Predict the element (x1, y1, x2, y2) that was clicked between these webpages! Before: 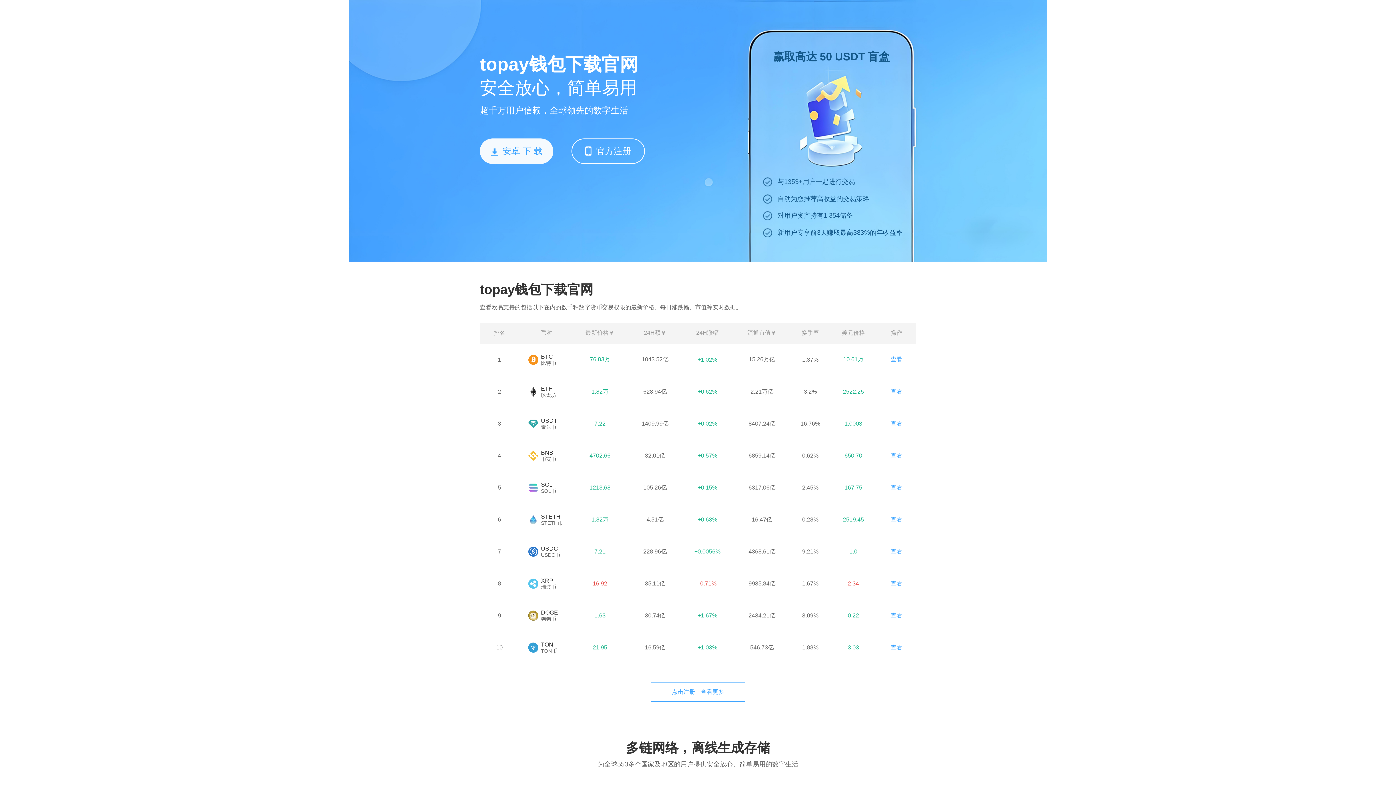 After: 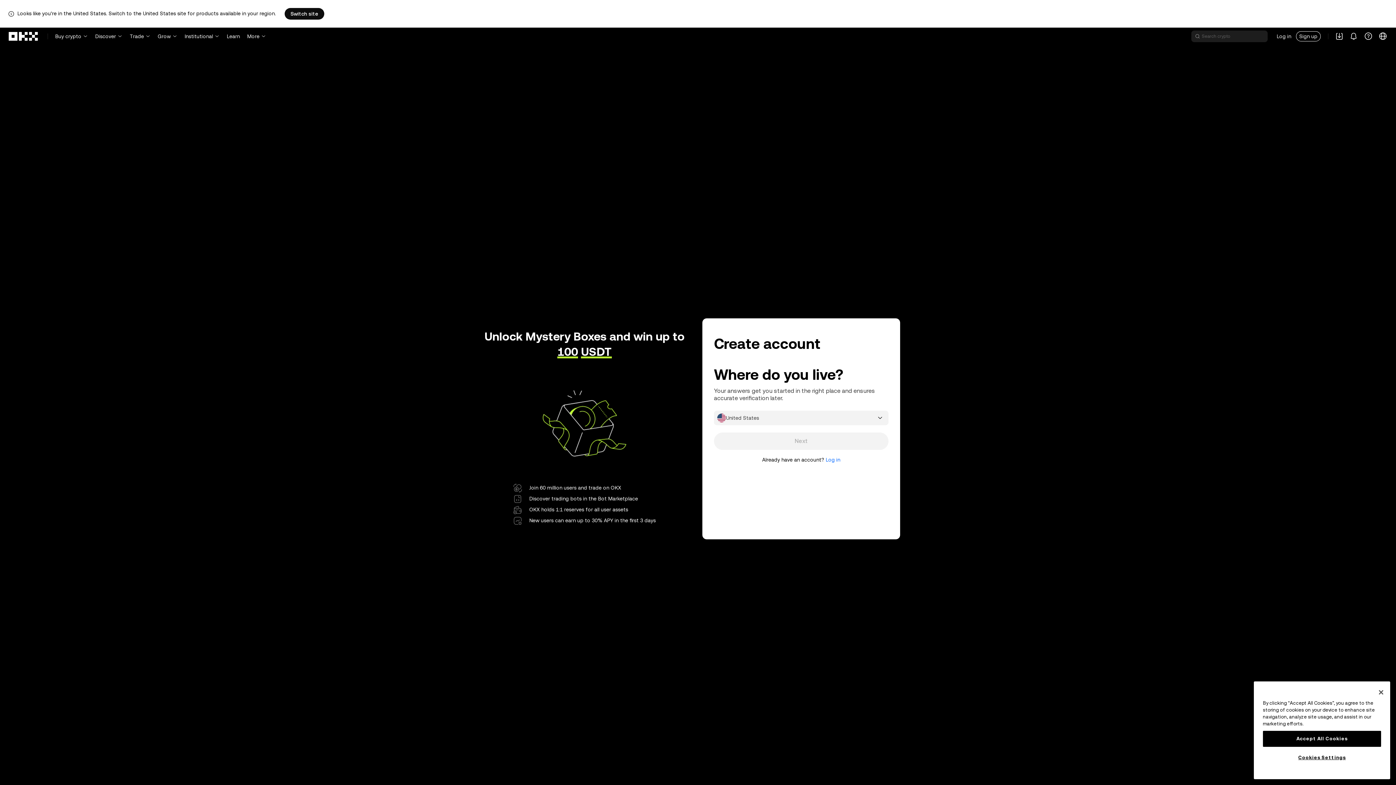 Action: bbox: (571, 138, 645, 164) label: 官方注册